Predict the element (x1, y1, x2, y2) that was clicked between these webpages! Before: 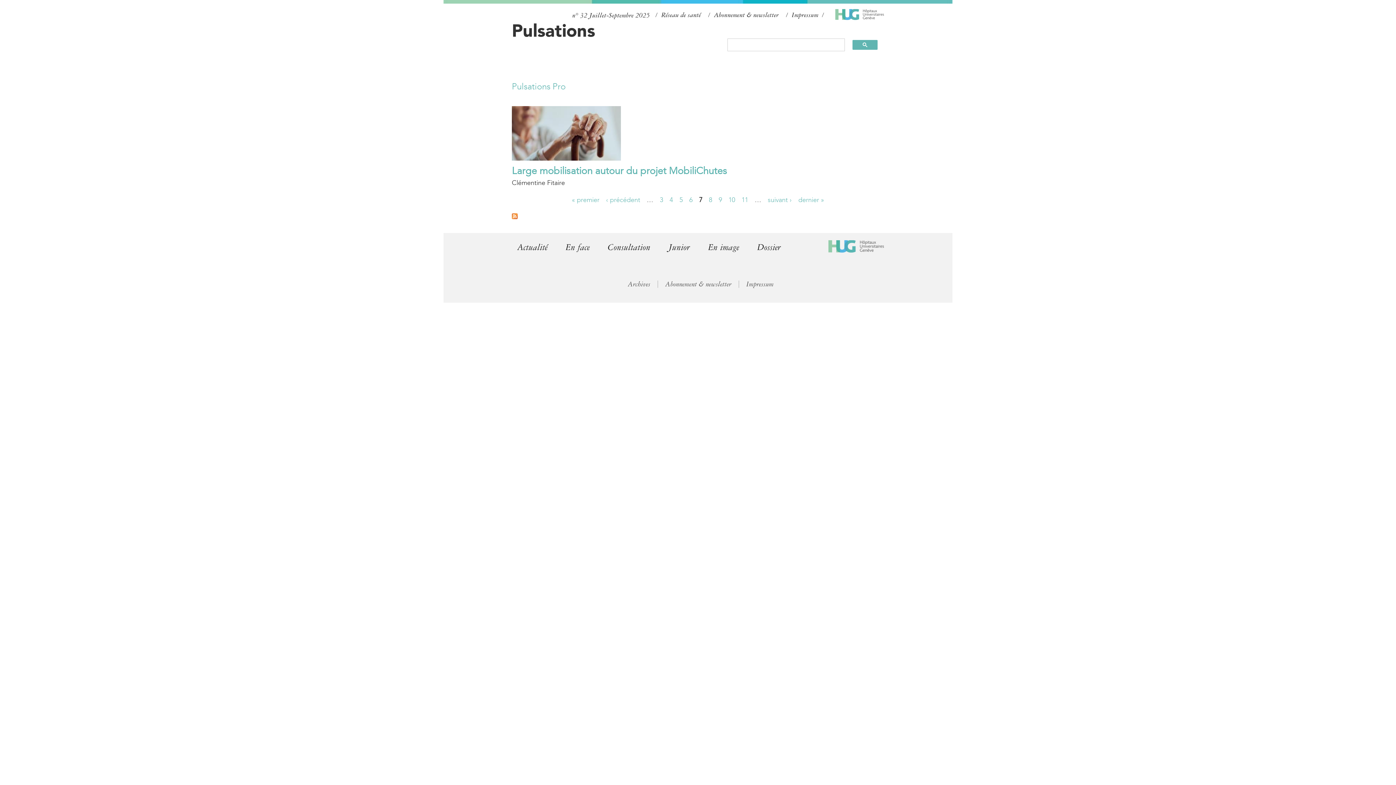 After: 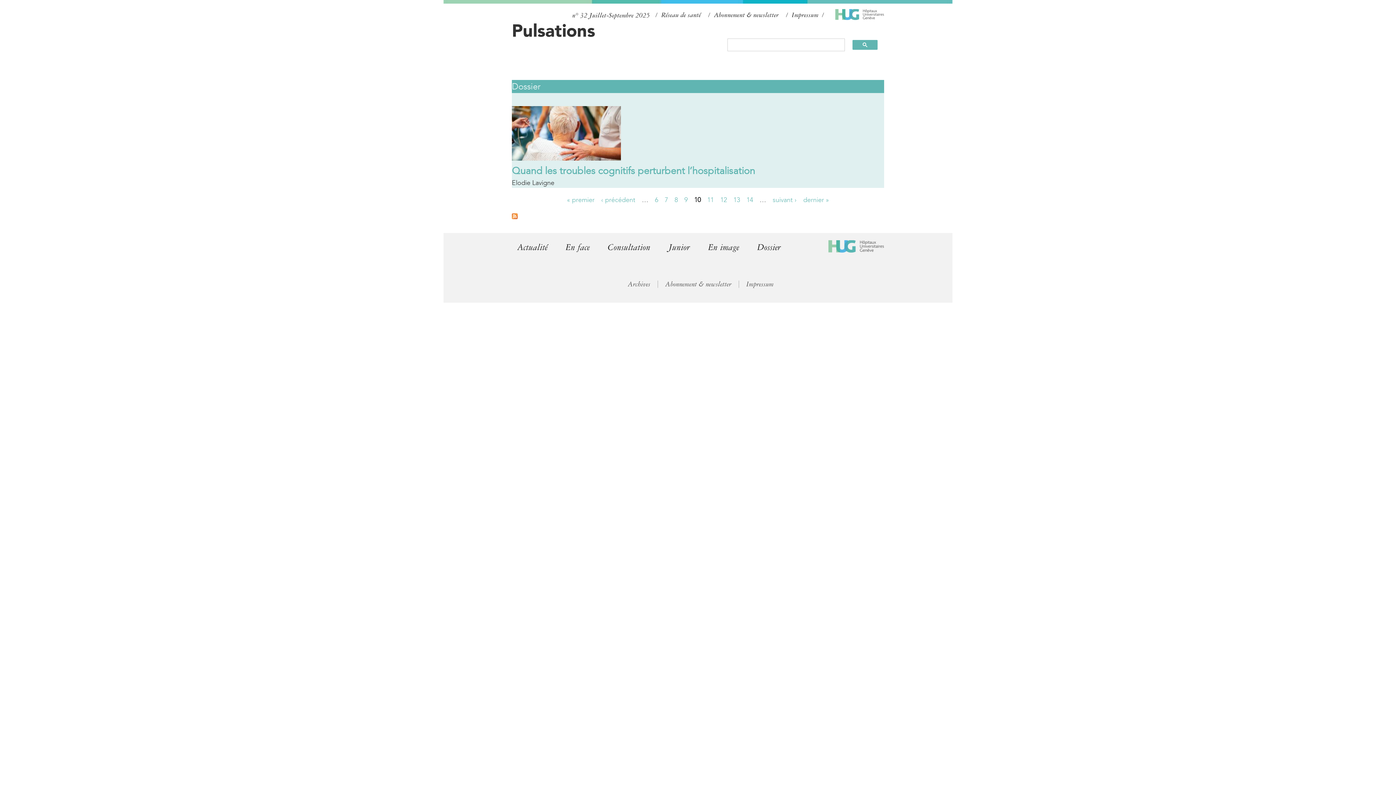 Action: bbox: (728, 196, 735, 204) label: 10